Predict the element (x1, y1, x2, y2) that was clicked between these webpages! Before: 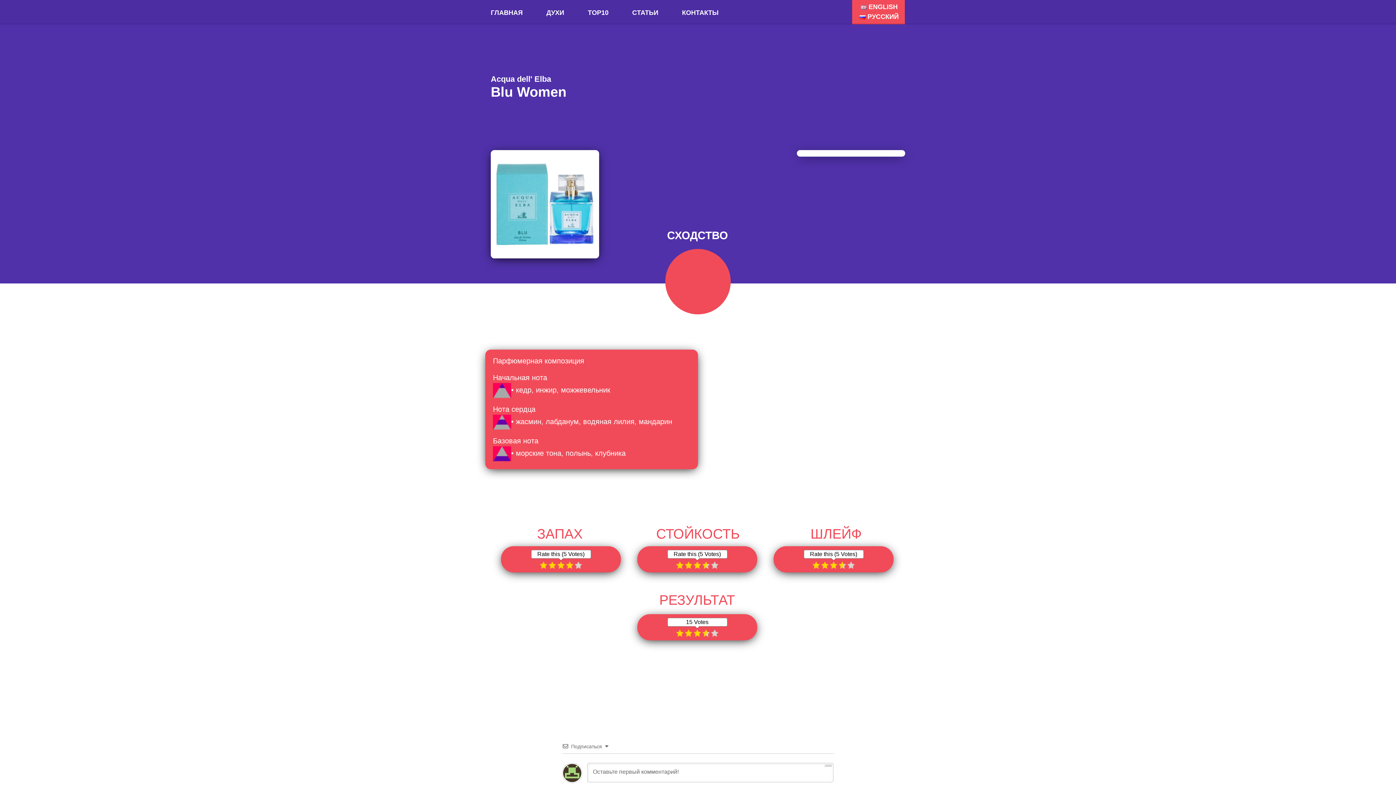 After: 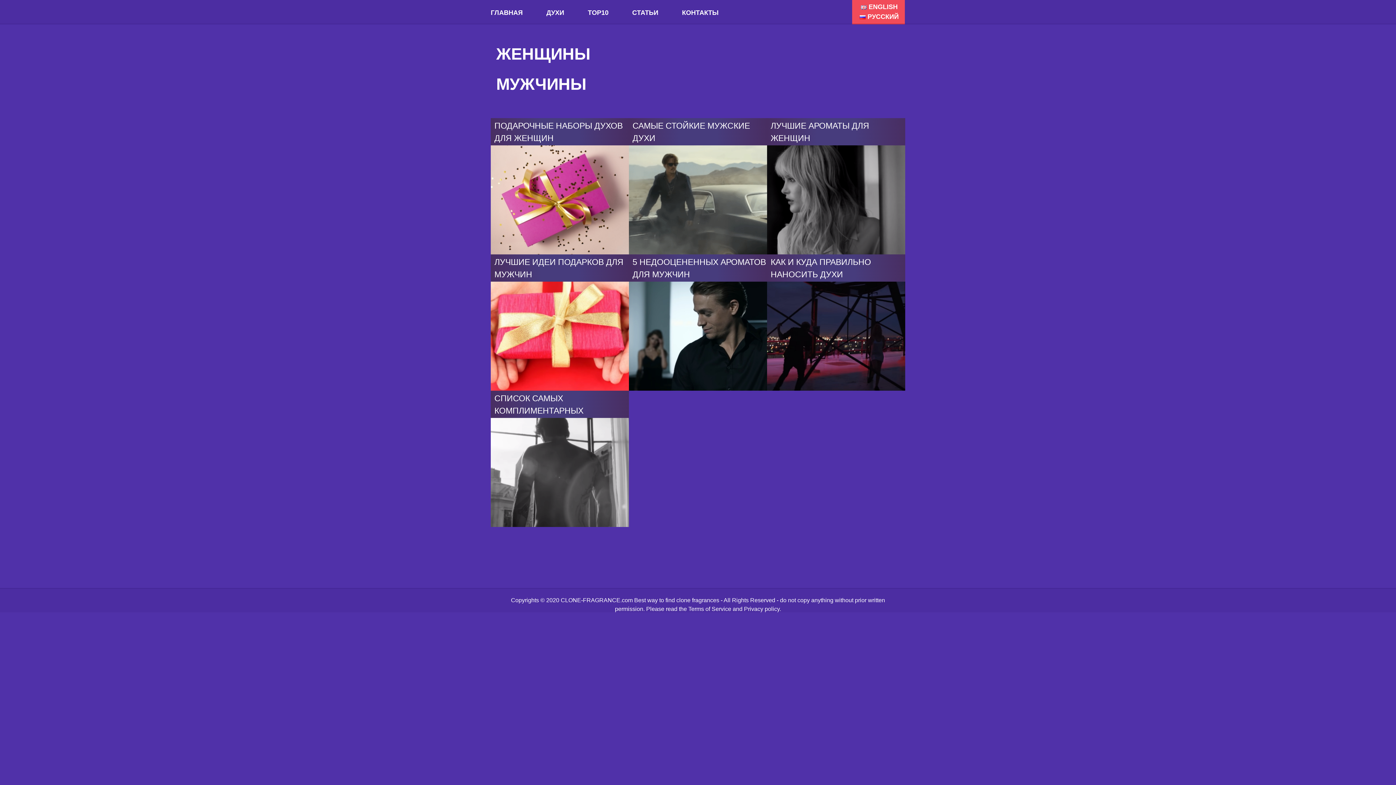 Action: label: СТАТЬИ bbox: (632, 9, 658, 16)